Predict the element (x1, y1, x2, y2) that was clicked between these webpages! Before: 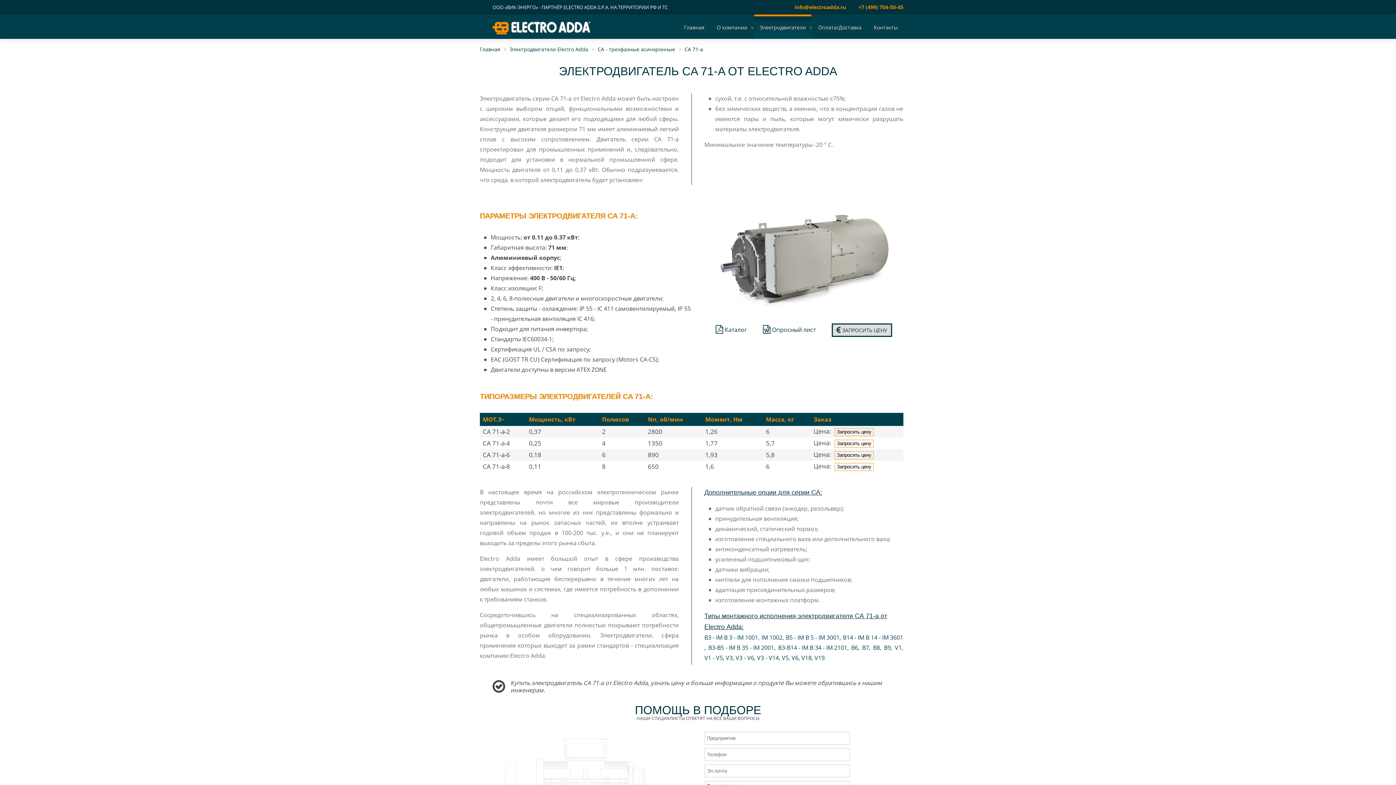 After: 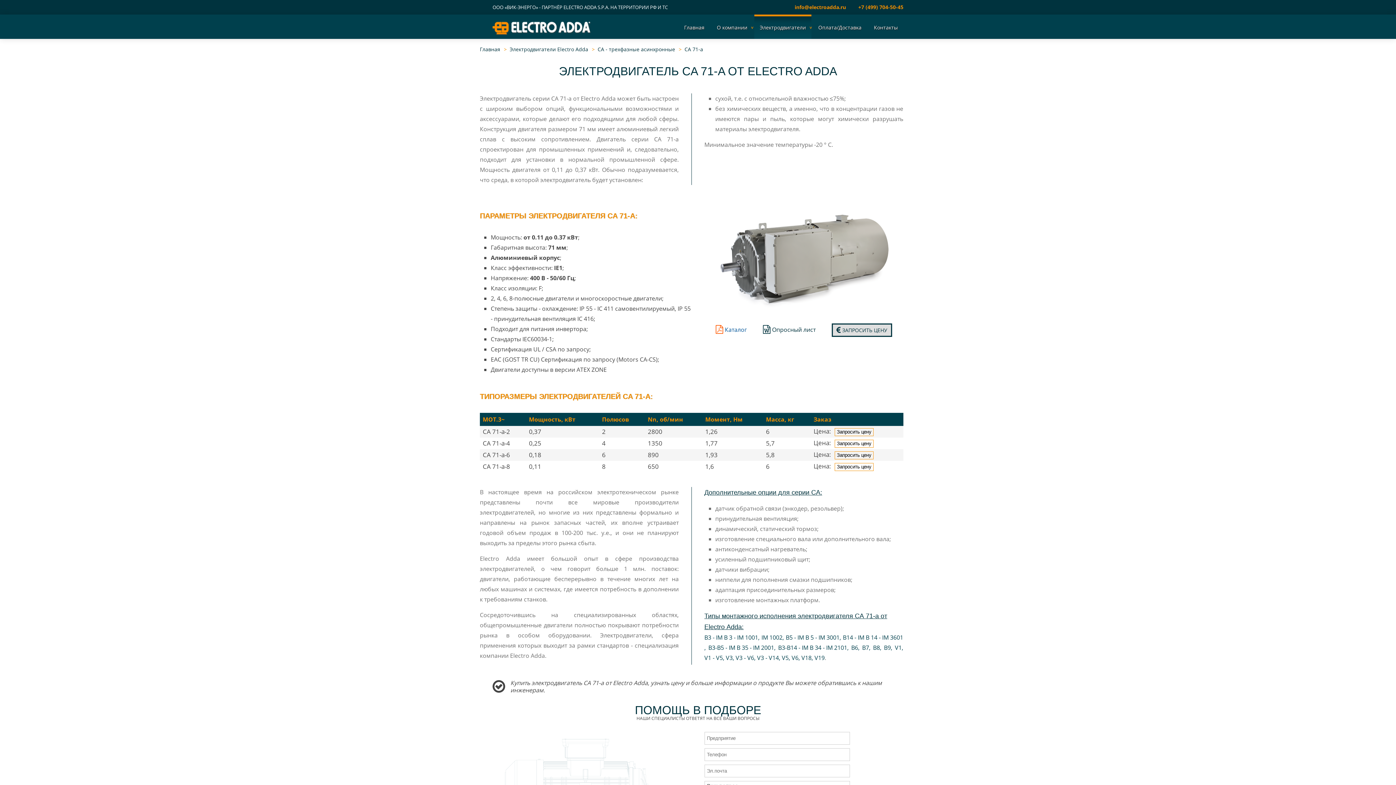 Action: label:  Каталог bbox: (715, 325, 747, 333)